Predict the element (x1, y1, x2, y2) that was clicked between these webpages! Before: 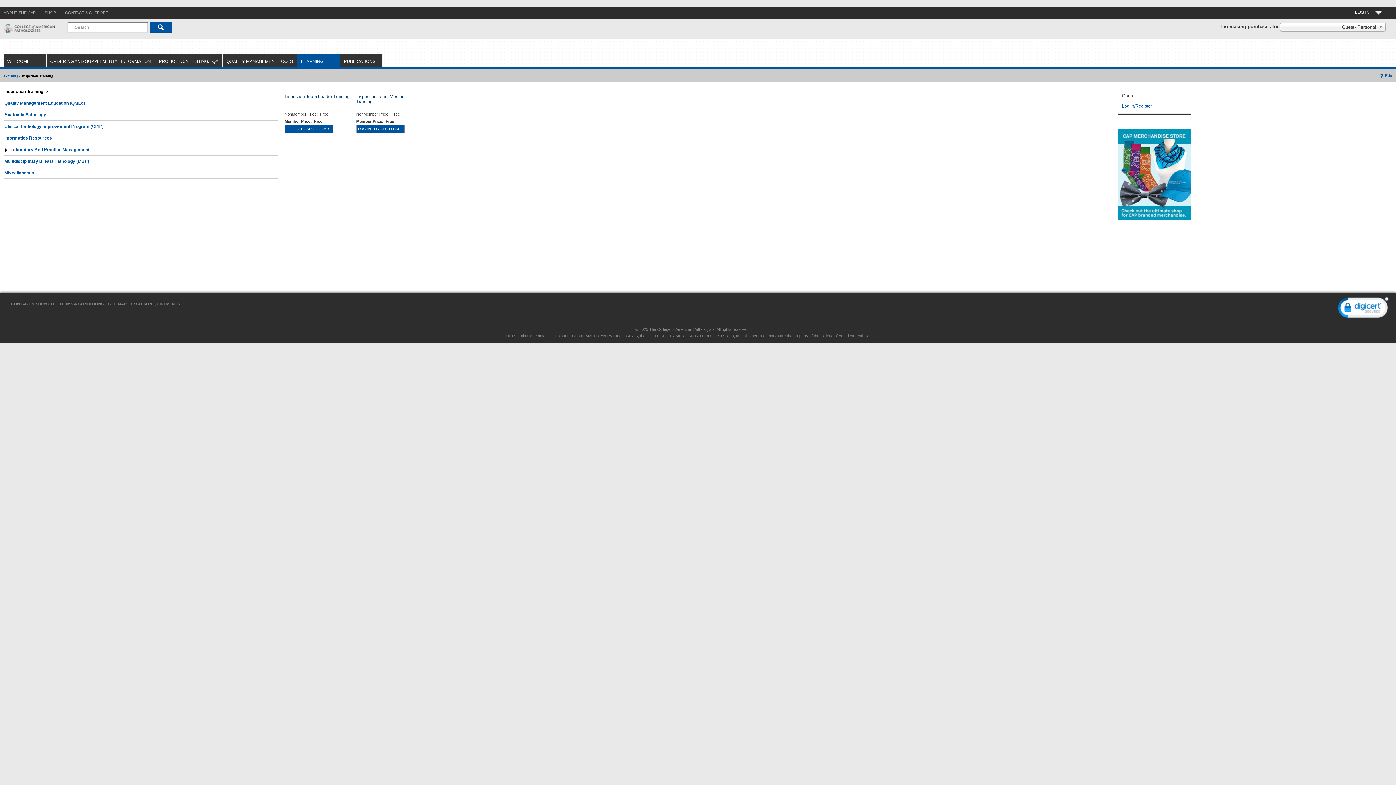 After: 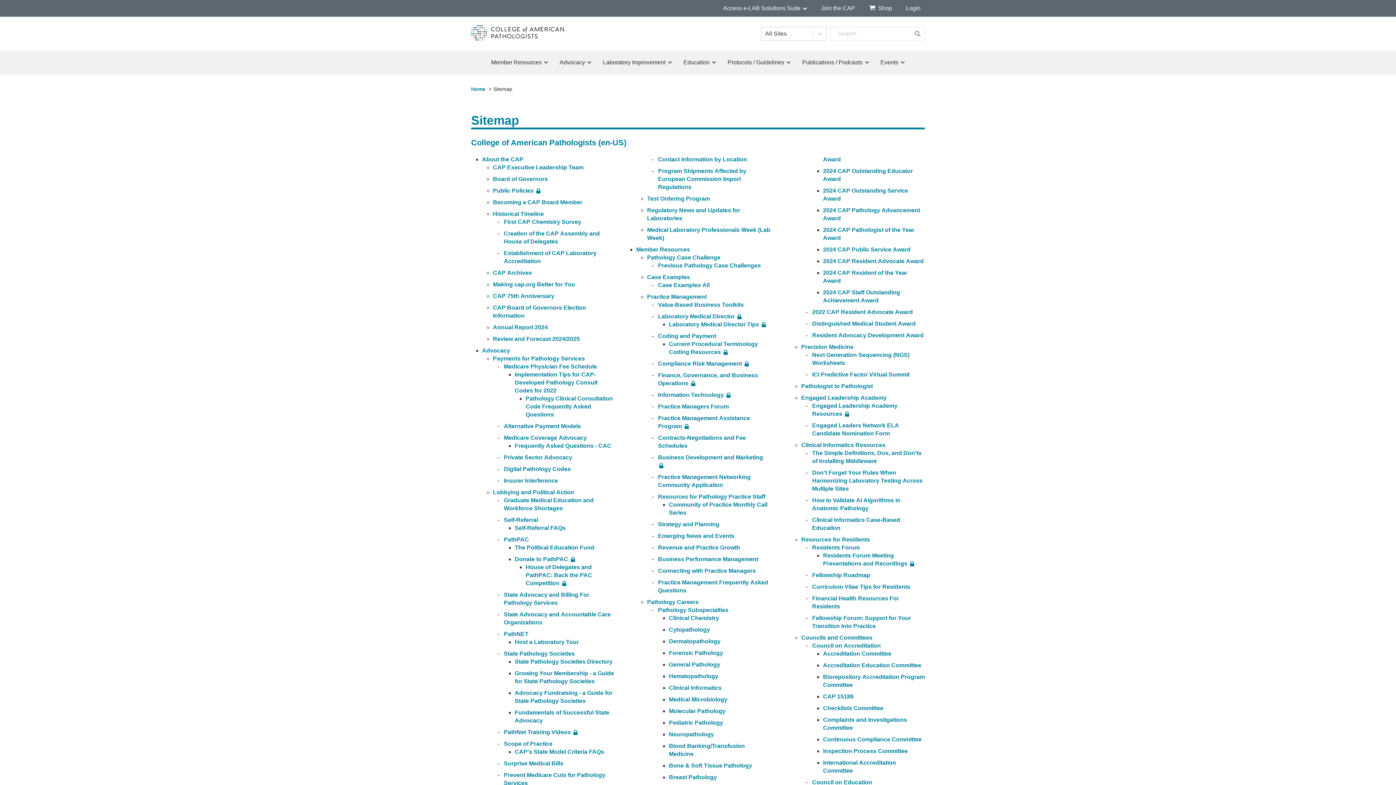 Action: bbox: (108, 301, 126, 306) label: SITE MAP